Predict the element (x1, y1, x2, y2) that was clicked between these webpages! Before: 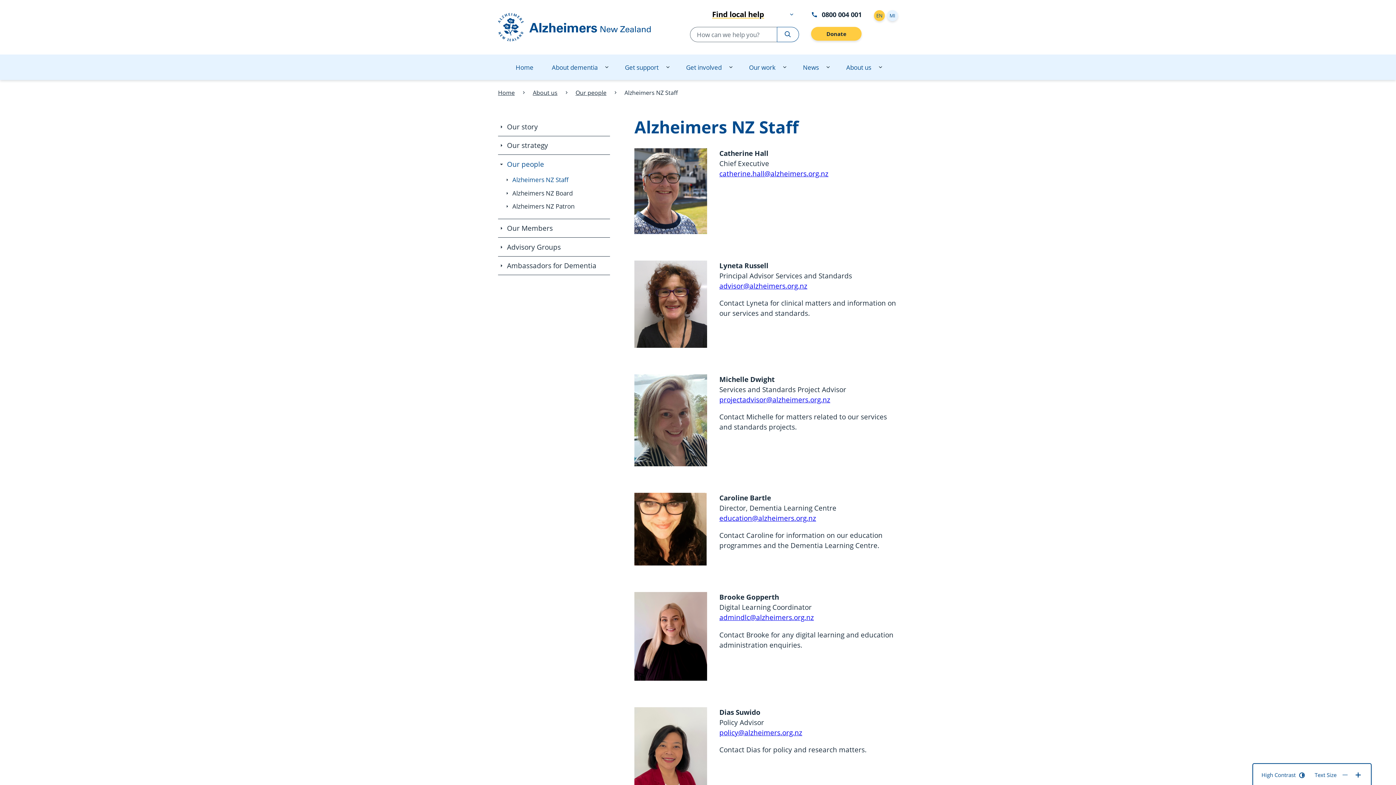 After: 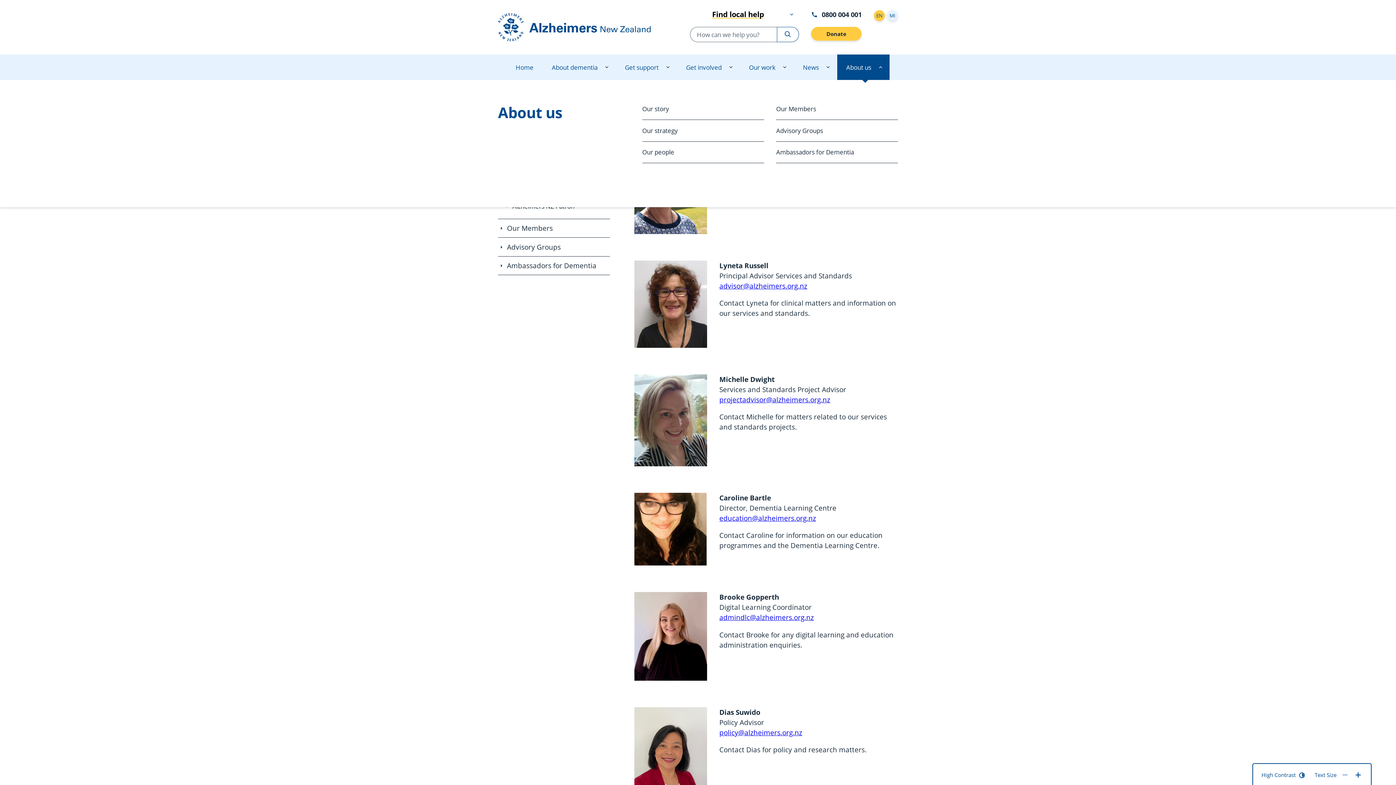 Action: label: About us dropdown menu bbox: (871, 54, 889, 80)